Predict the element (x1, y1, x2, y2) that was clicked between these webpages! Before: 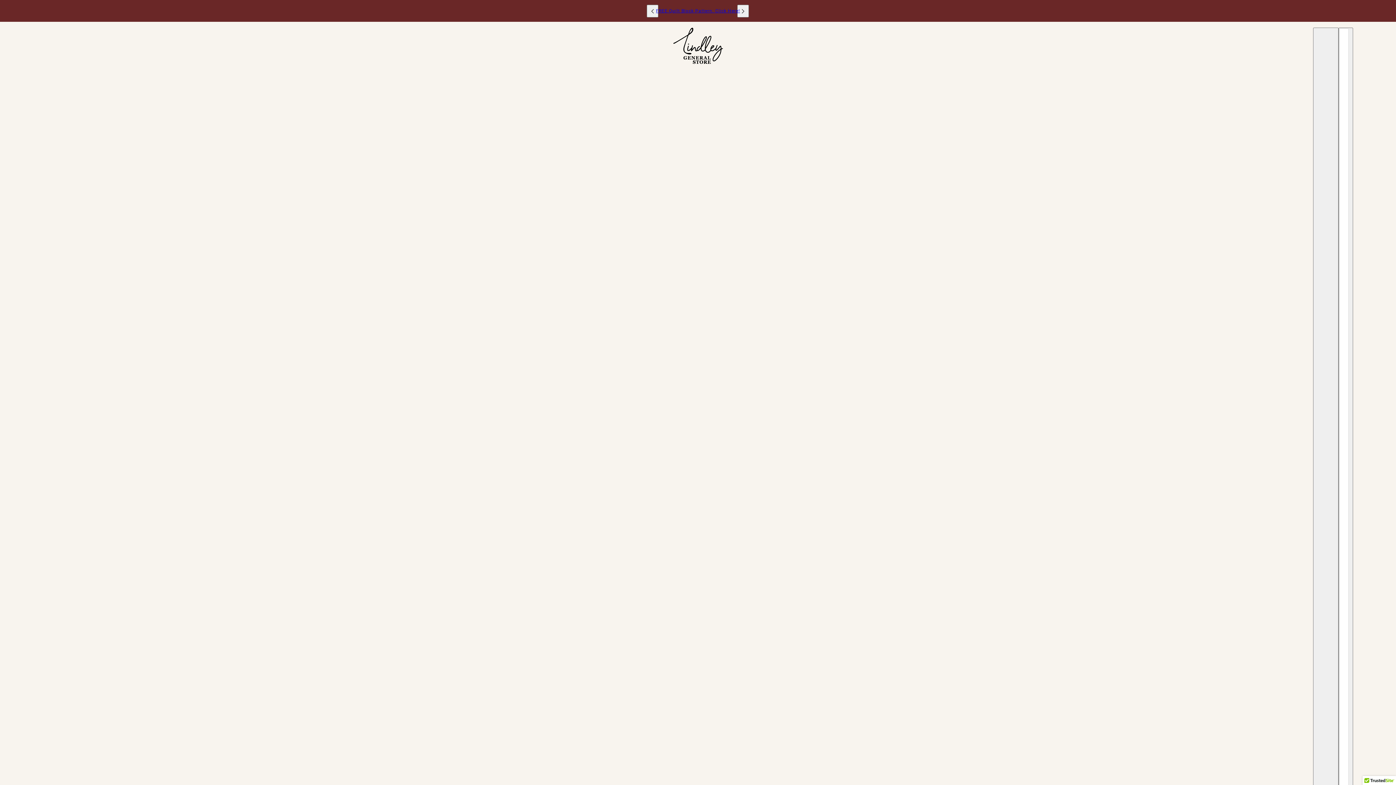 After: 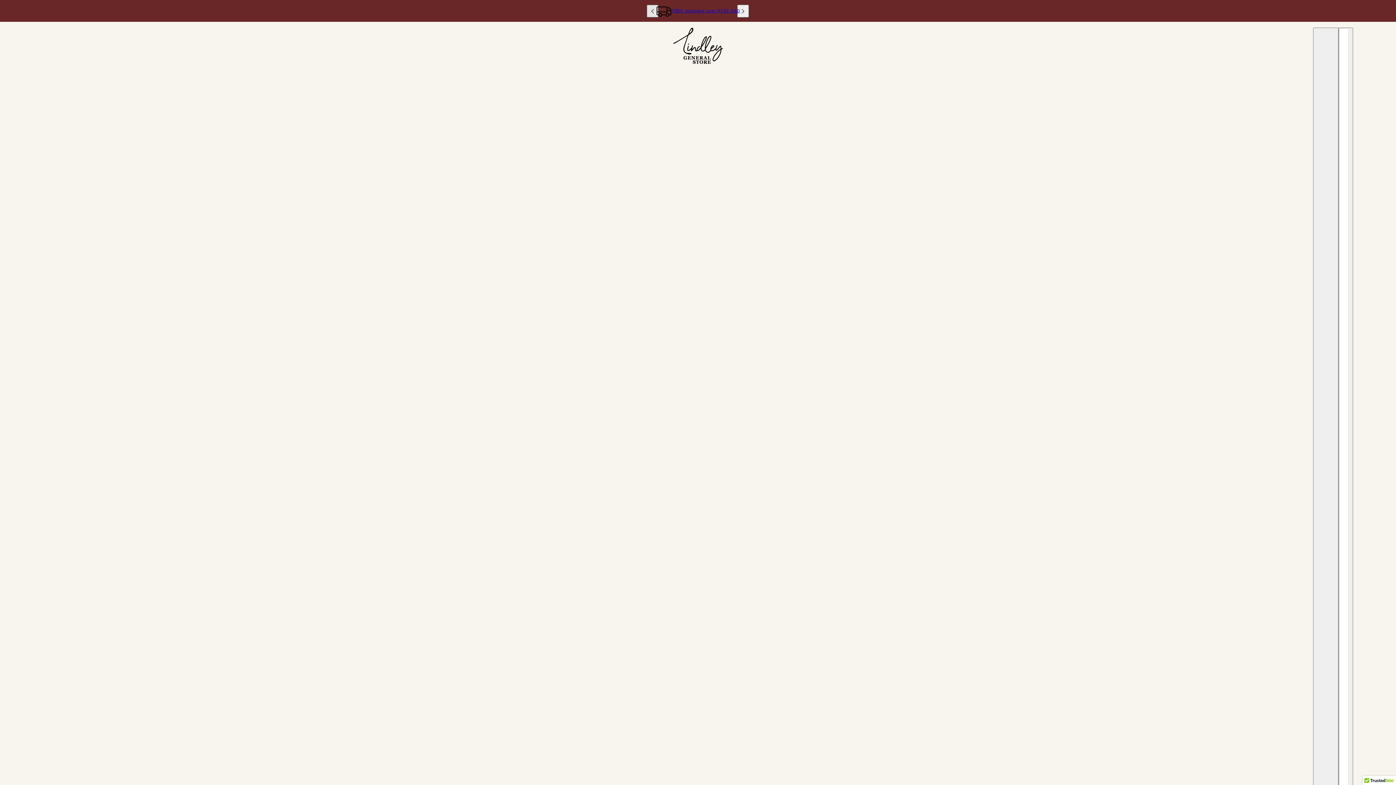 Action: bbox: (647, 4, 658, 17) label: previous